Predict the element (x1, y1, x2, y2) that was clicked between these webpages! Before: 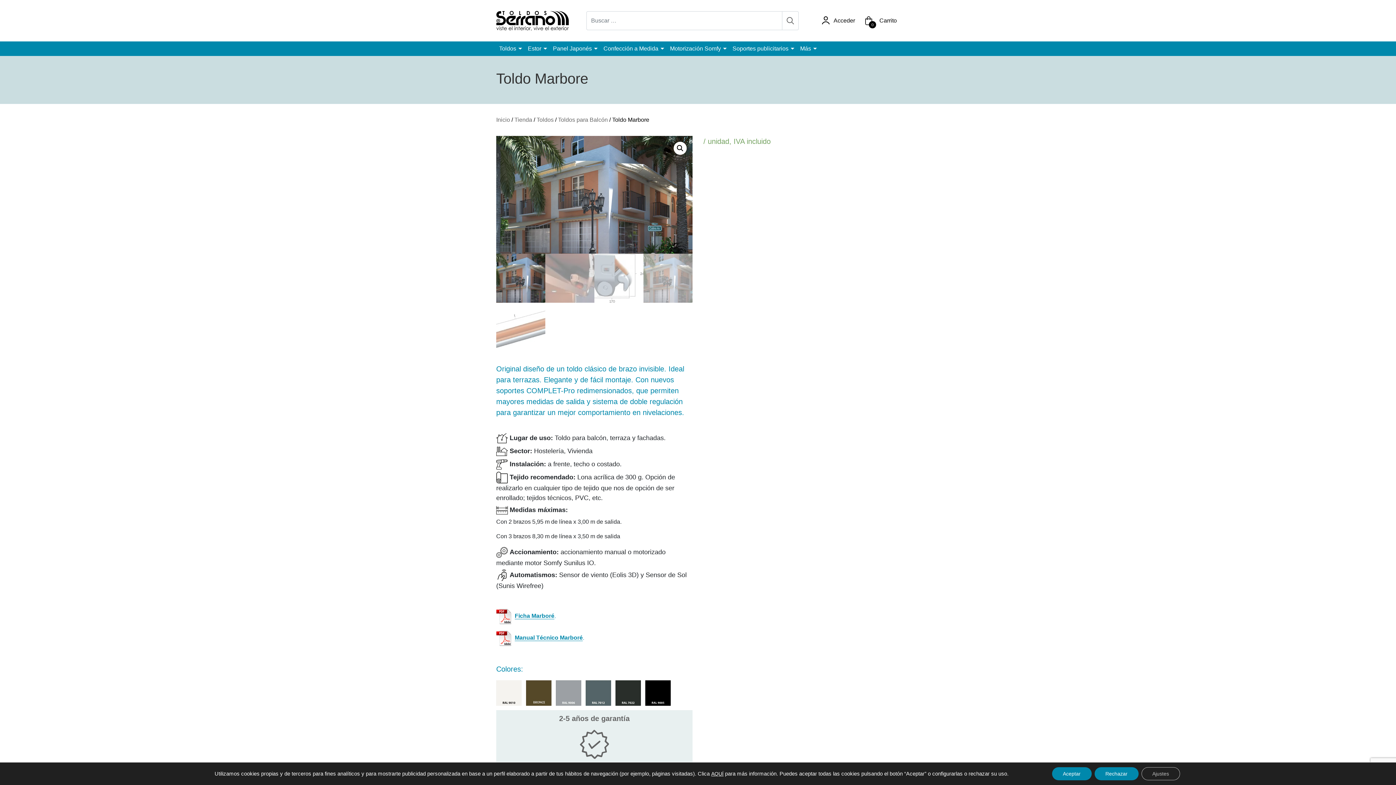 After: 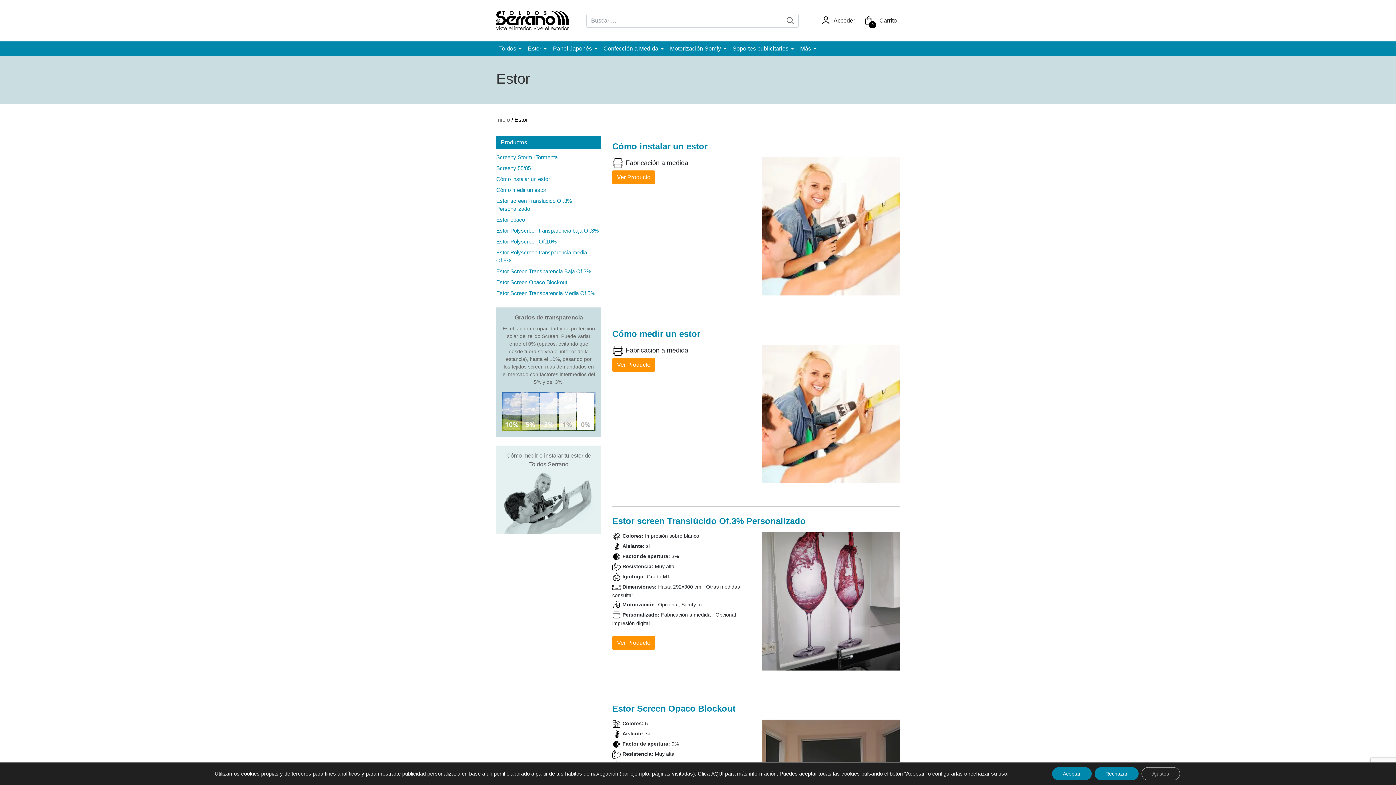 Action: bbox: (525, 41, 547, 55) label: Estor